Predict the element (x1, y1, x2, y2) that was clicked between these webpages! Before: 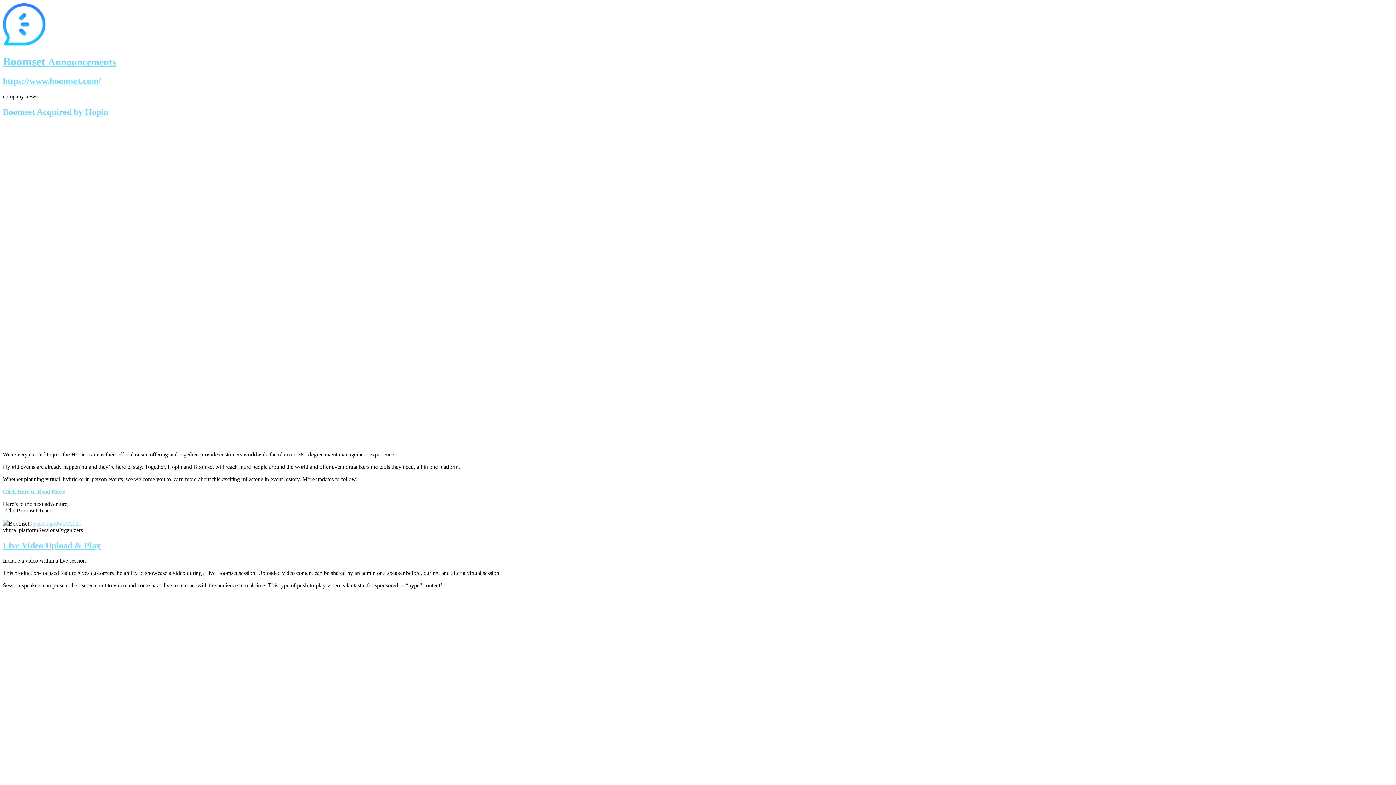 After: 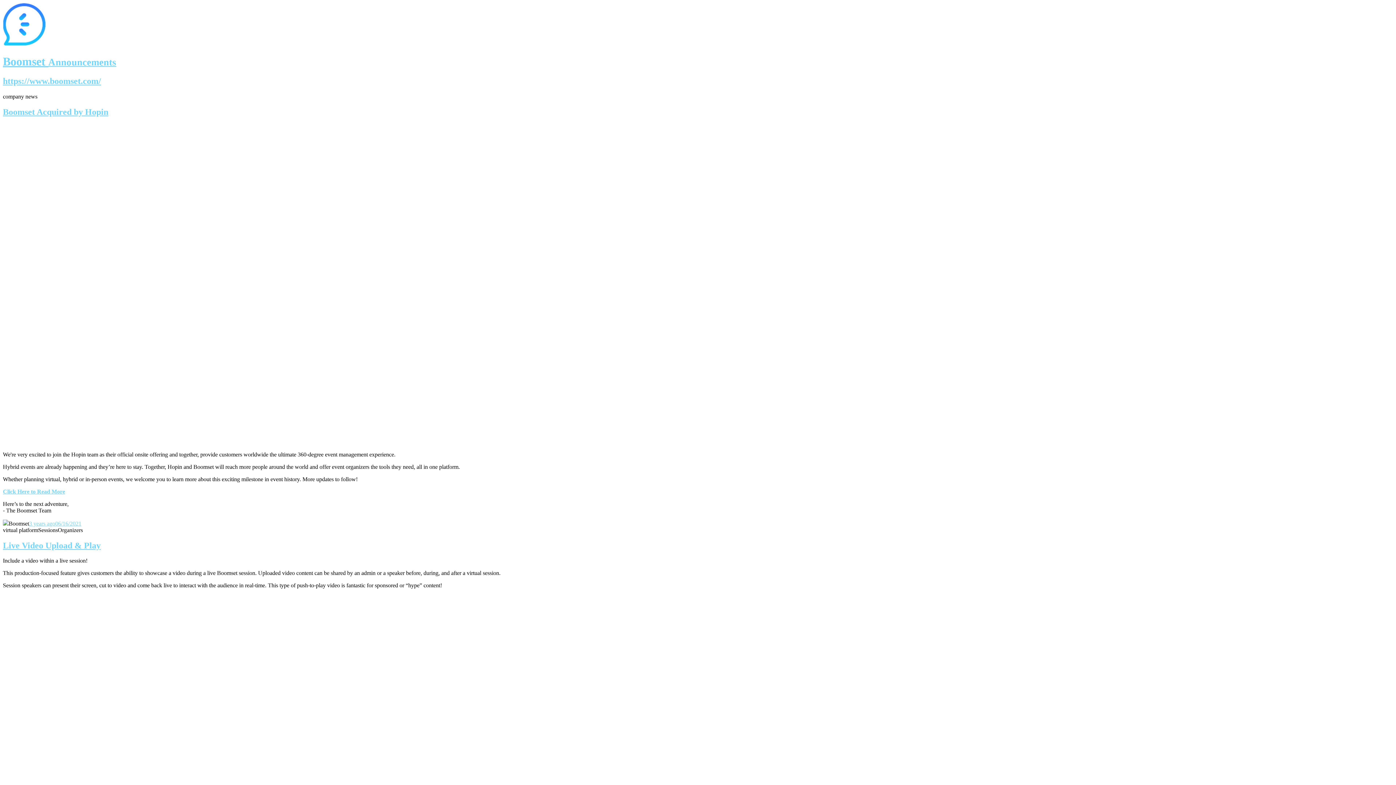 Action: bbox: (2, 439, 439, 445)